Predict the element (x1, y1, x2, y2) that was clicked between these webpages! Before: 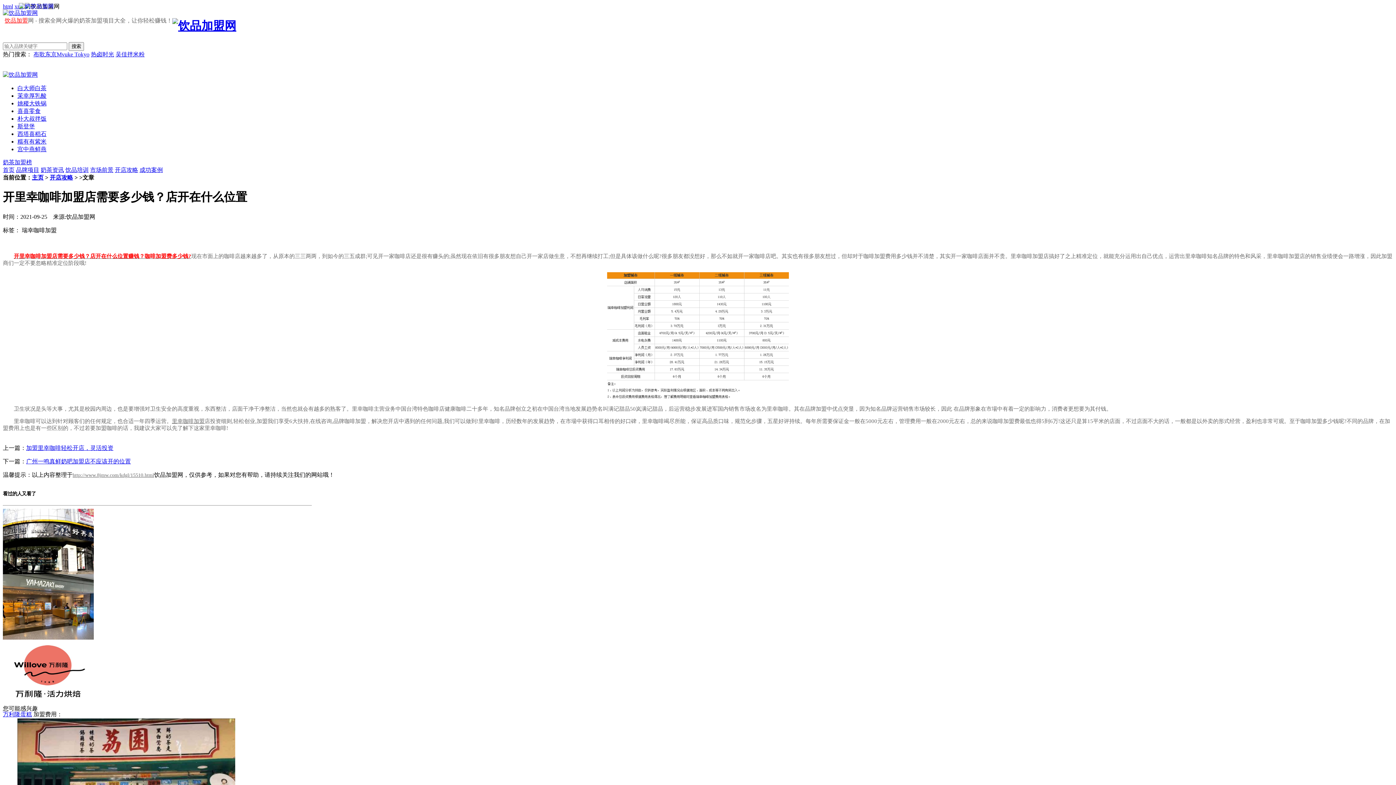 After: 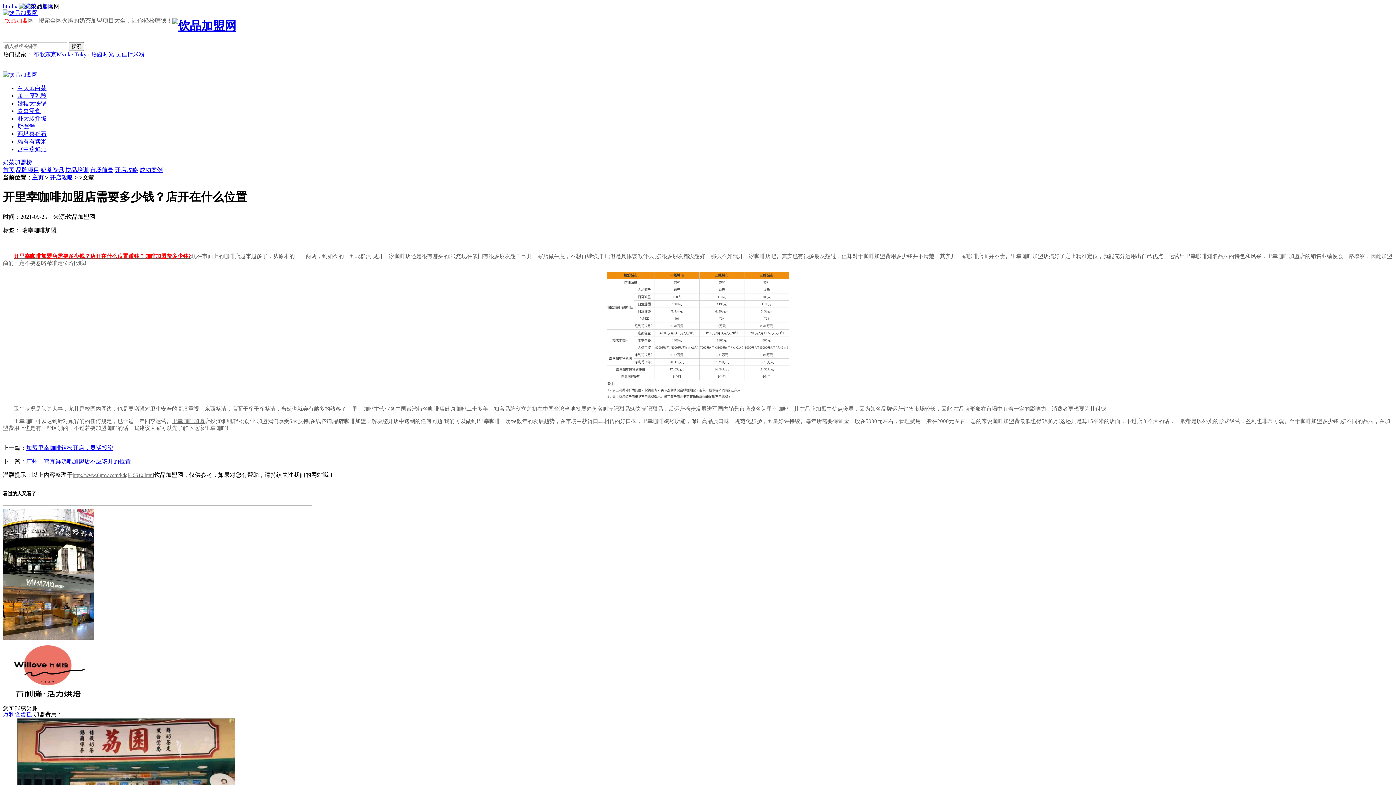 Action: bbox: (114, 166, 138, 173) label: 开店攻略